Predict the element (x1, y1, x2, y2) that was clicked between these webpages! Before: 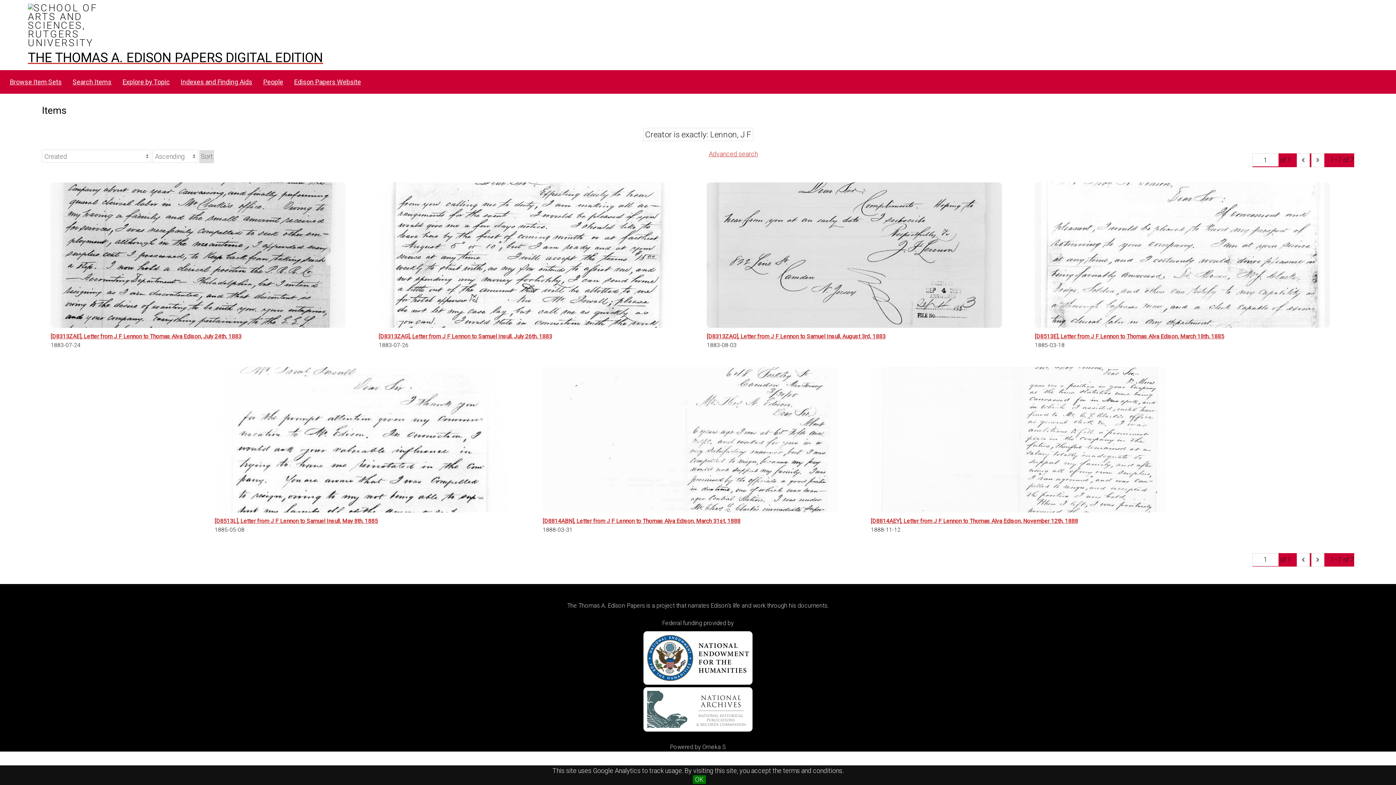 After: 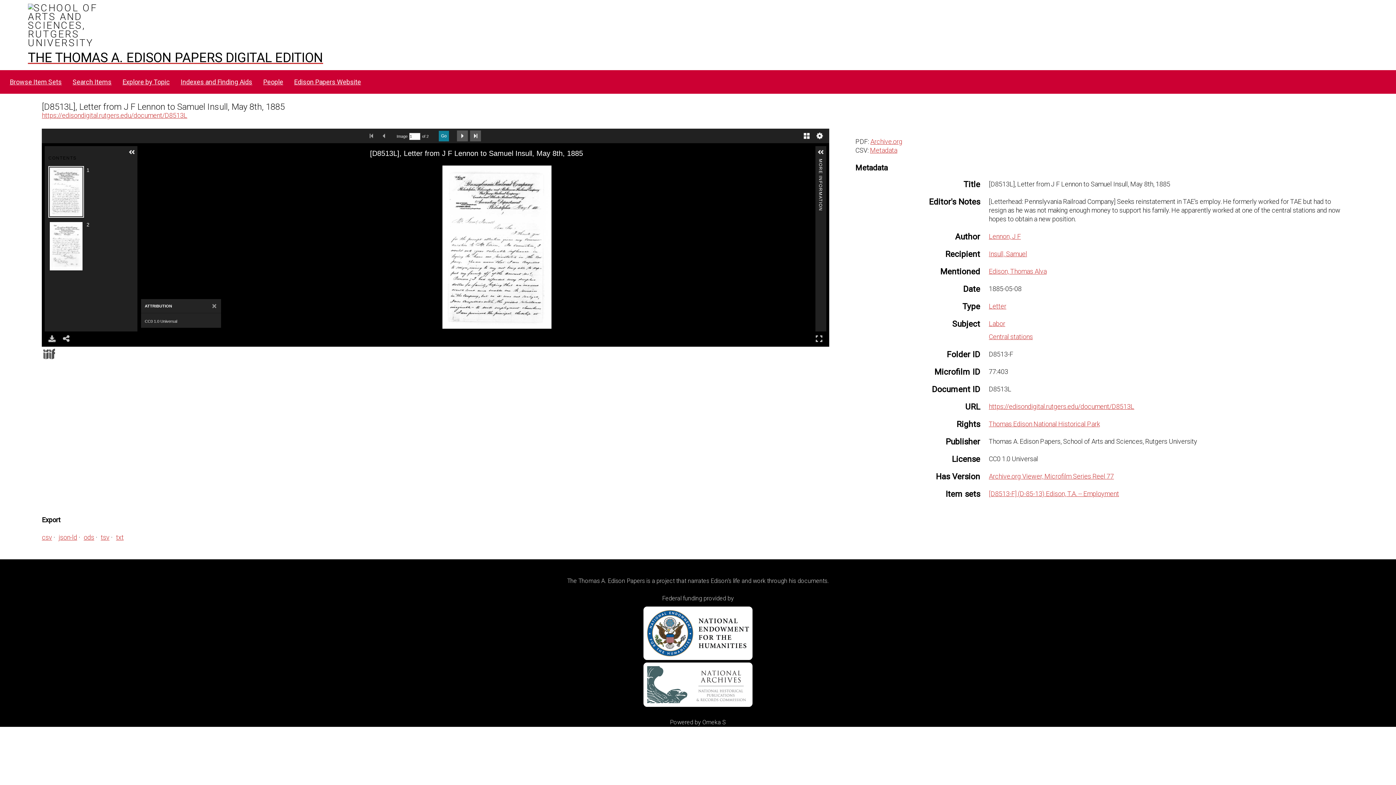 Action: bbox: (214, 367, 525, 524) label: [D8513L], Letter from J F Lennon to Samuel Insull, May 8th, 1885